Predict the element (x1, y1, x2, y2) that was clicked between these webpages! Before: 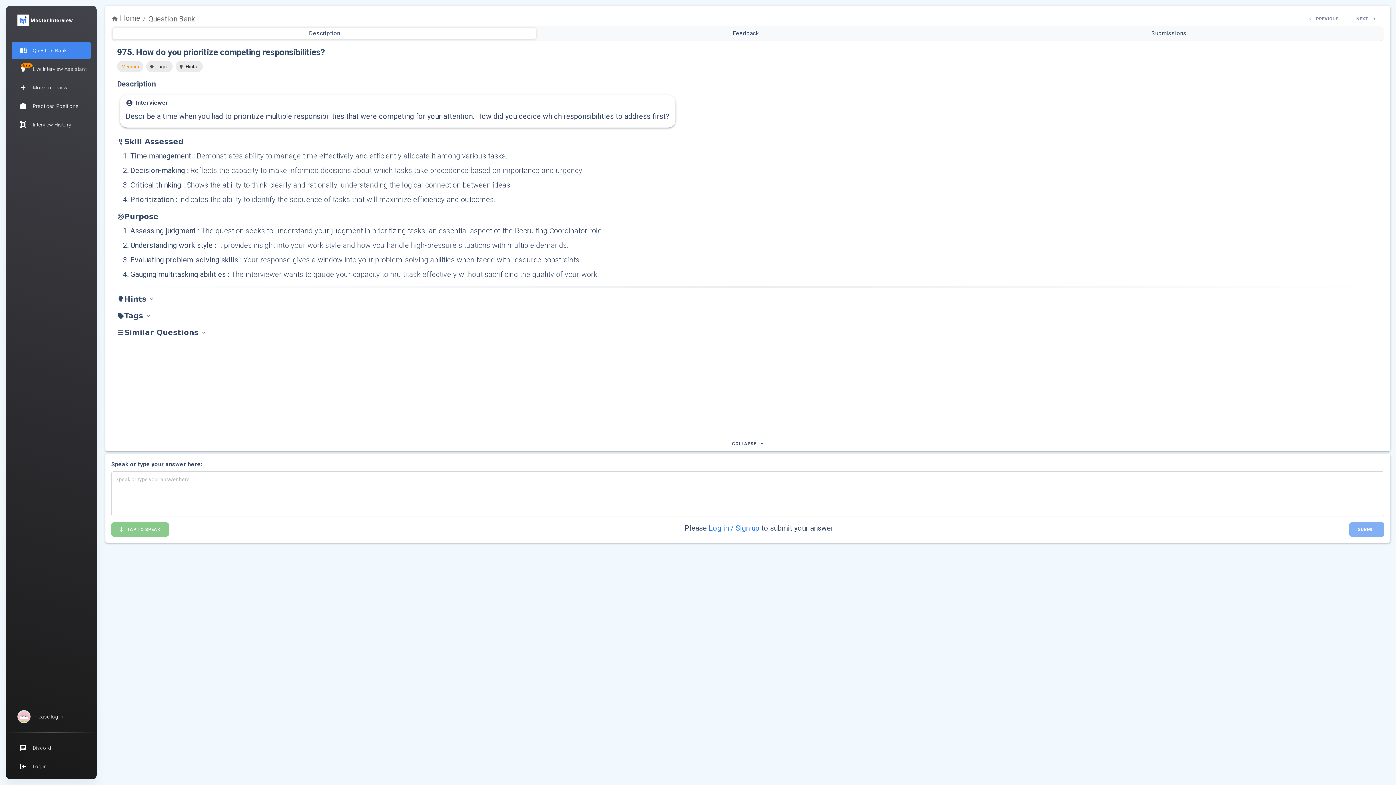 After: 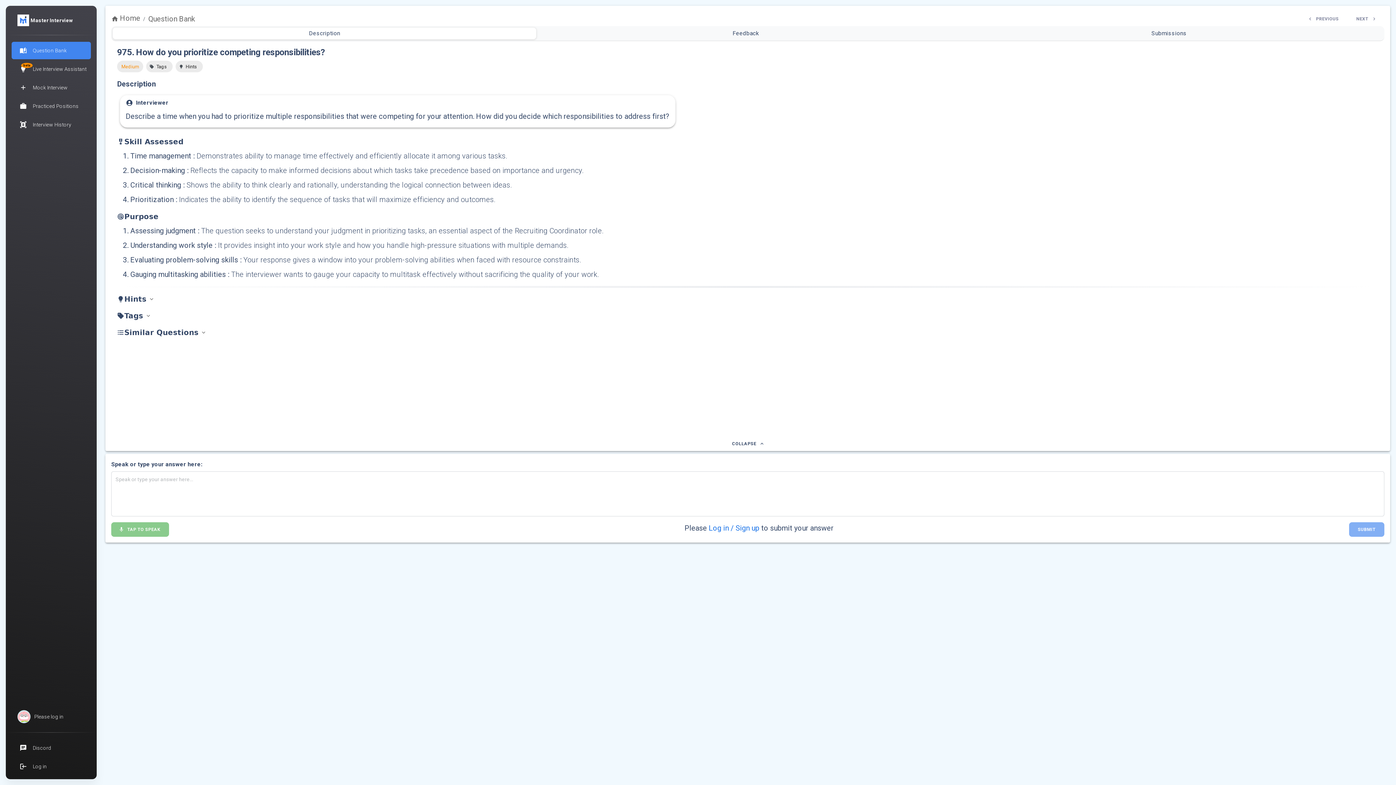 Action: bbox: (112, 27, 536, 39) label: Description